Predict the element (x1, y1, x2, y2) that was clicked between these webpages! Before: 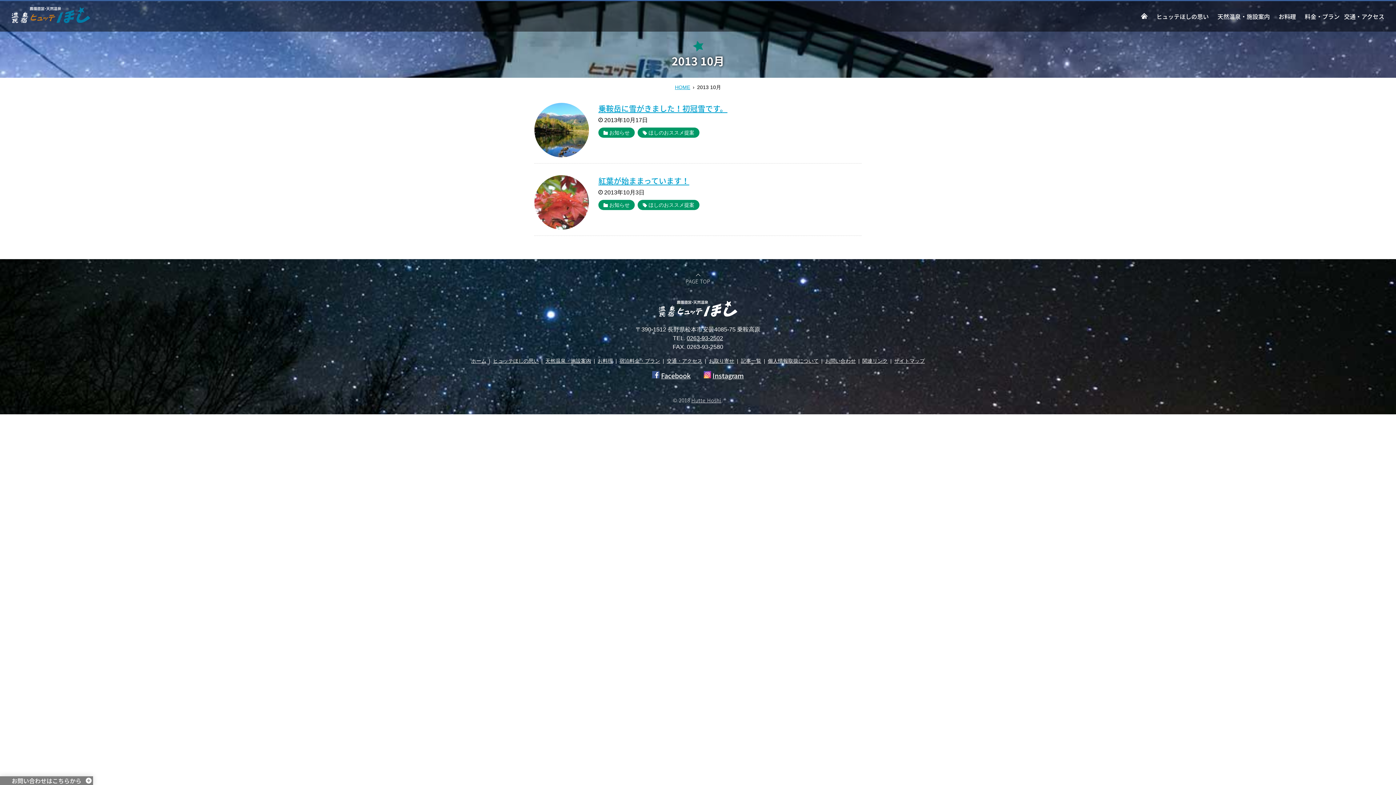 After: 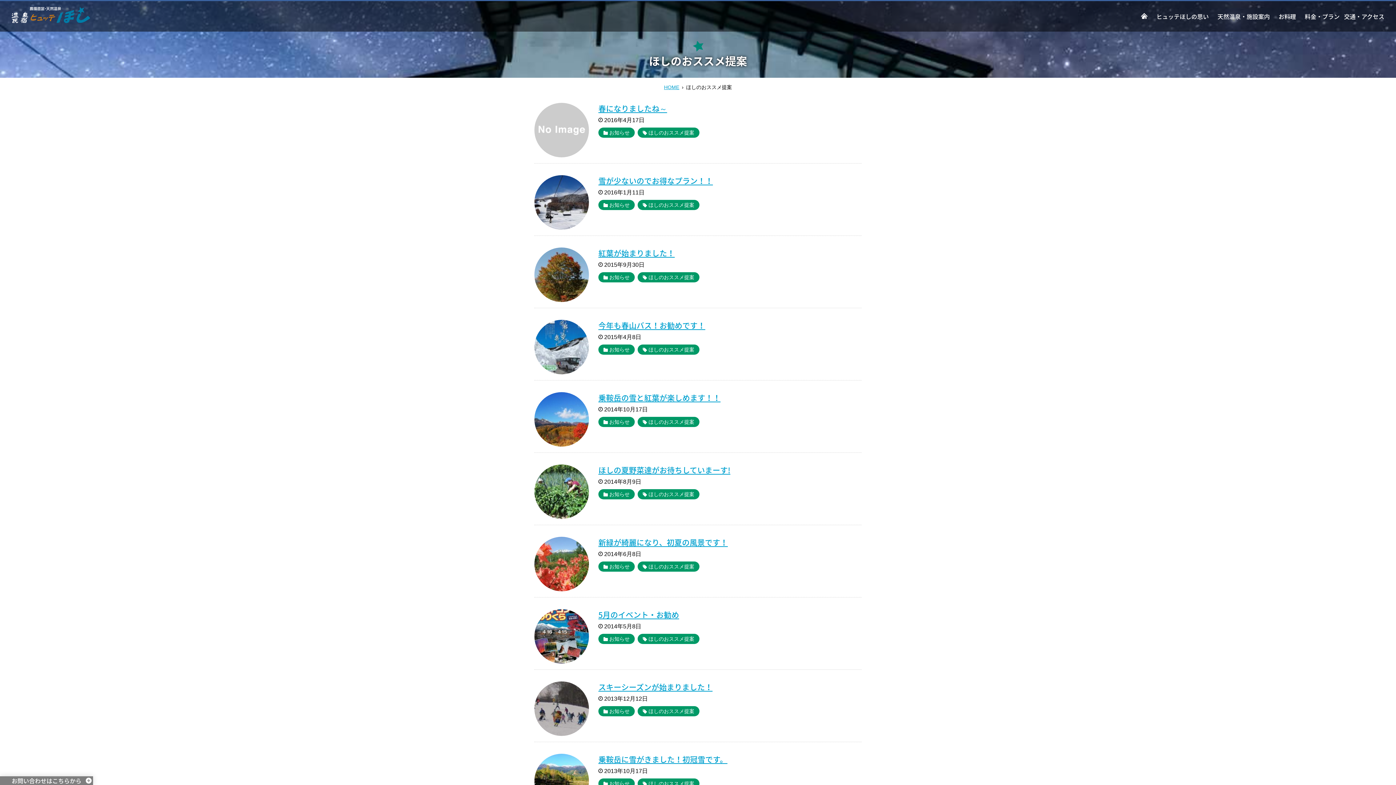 Action: bbox: (637, 127, 699, 137) label: ほしのおススメ提案